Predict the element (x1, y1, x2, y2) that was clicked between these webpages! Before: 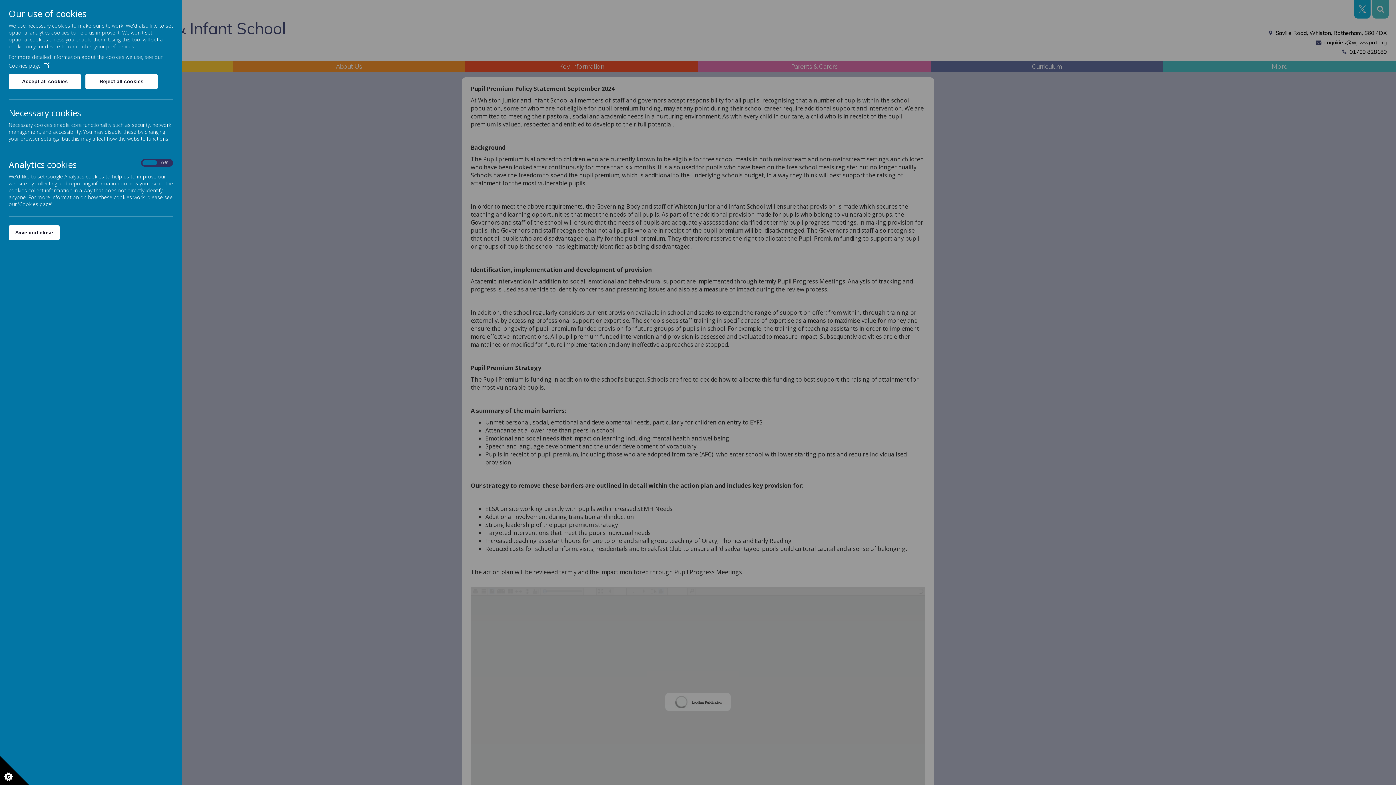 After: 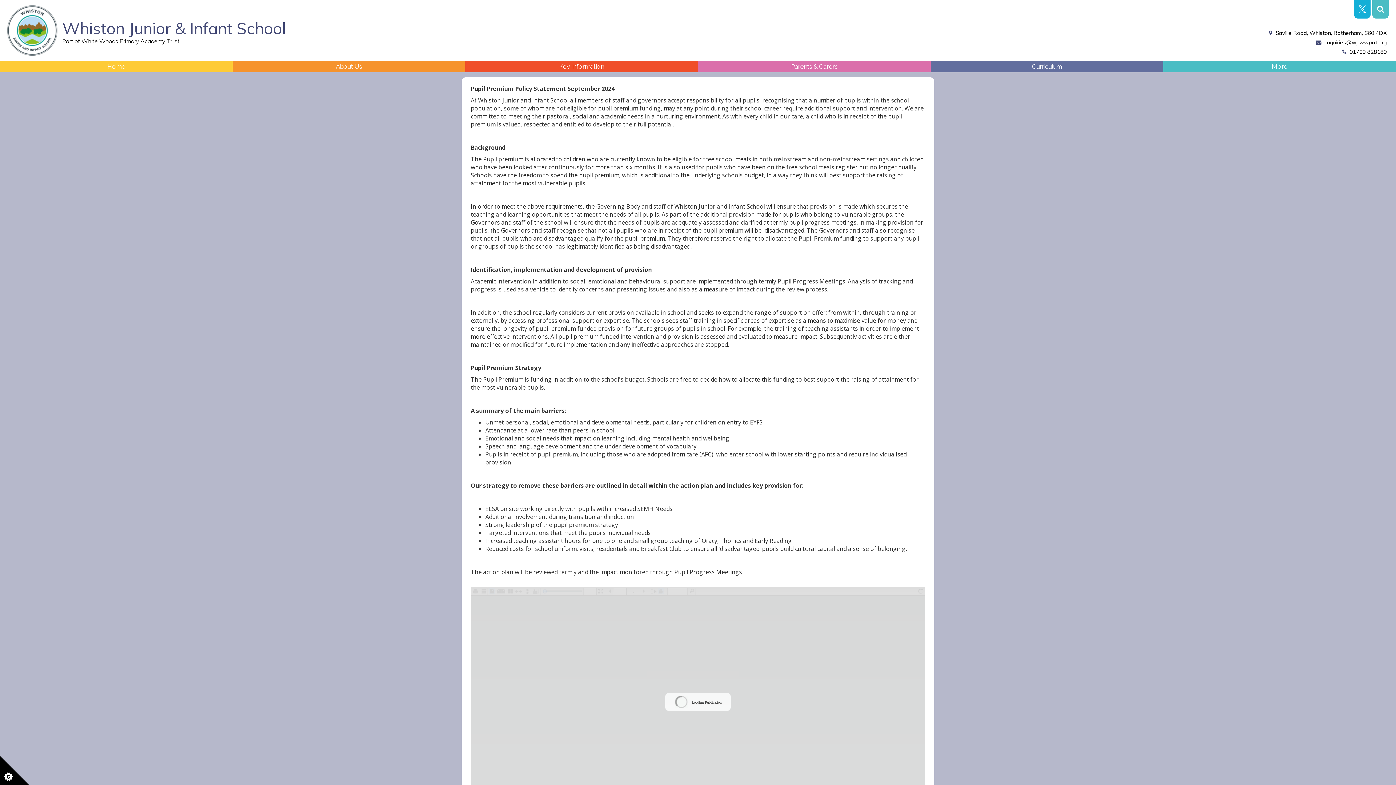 Action: label: Save and close bbox: (8, 225, 59, 240)